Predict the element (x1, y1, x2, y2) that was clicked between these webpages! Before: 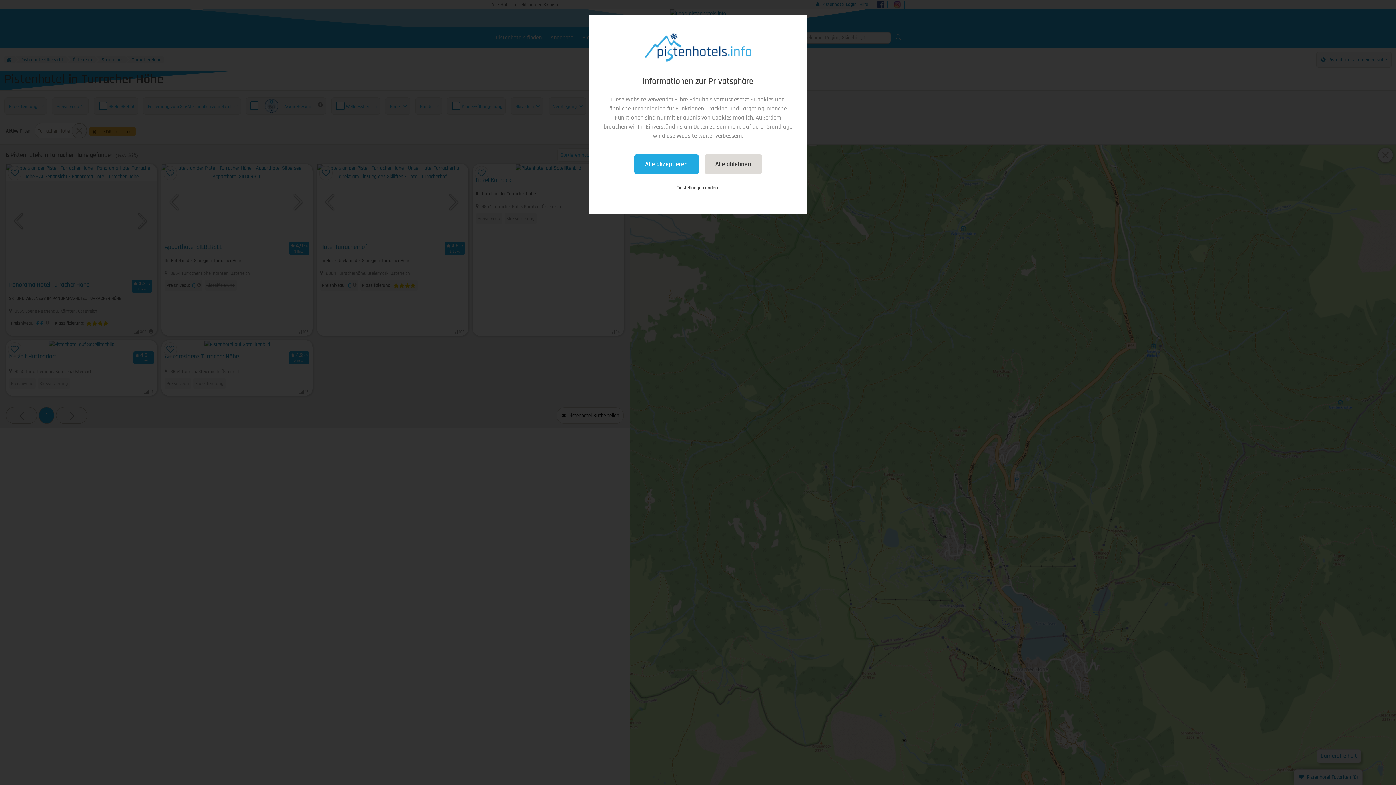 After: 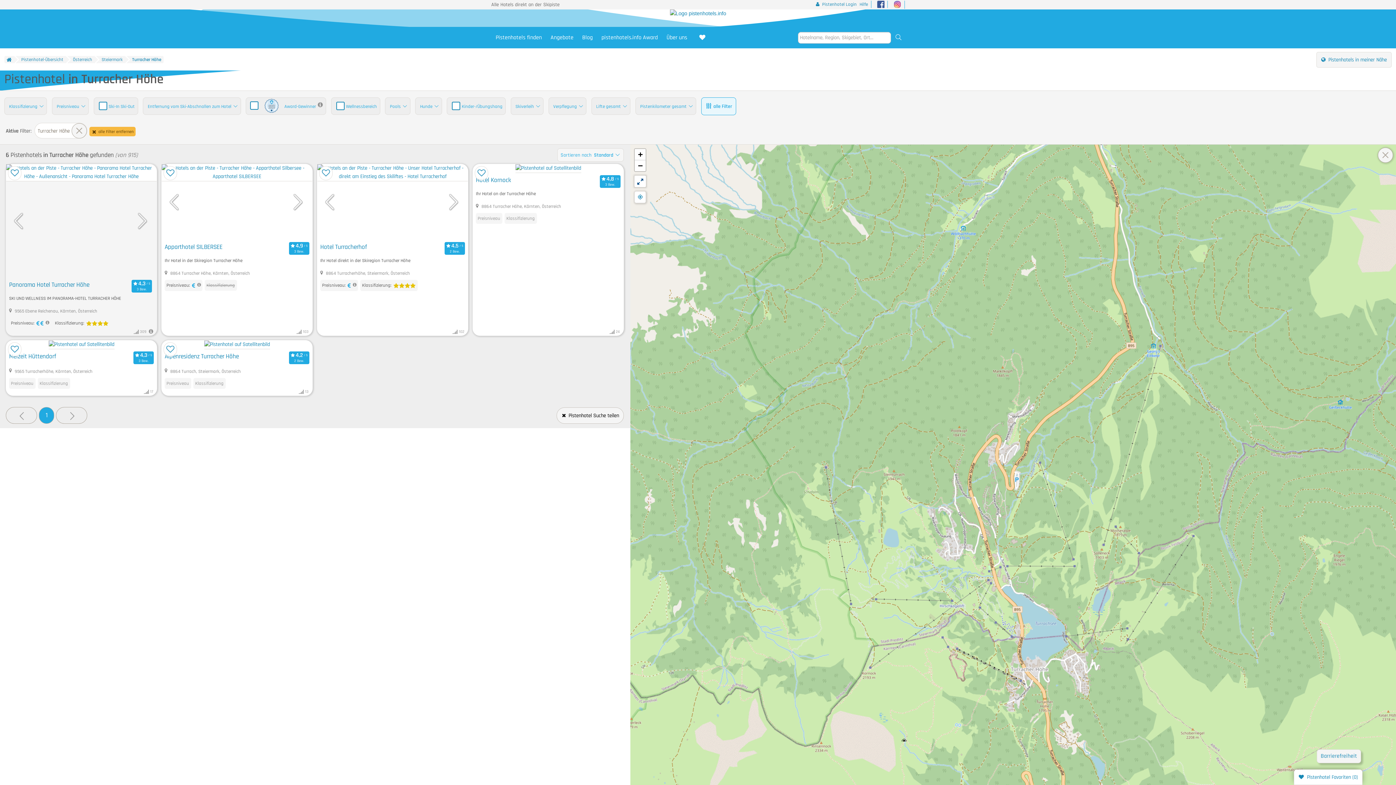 Action: bbox: (634, 154, 698, 173) label: Alle akzeptieren